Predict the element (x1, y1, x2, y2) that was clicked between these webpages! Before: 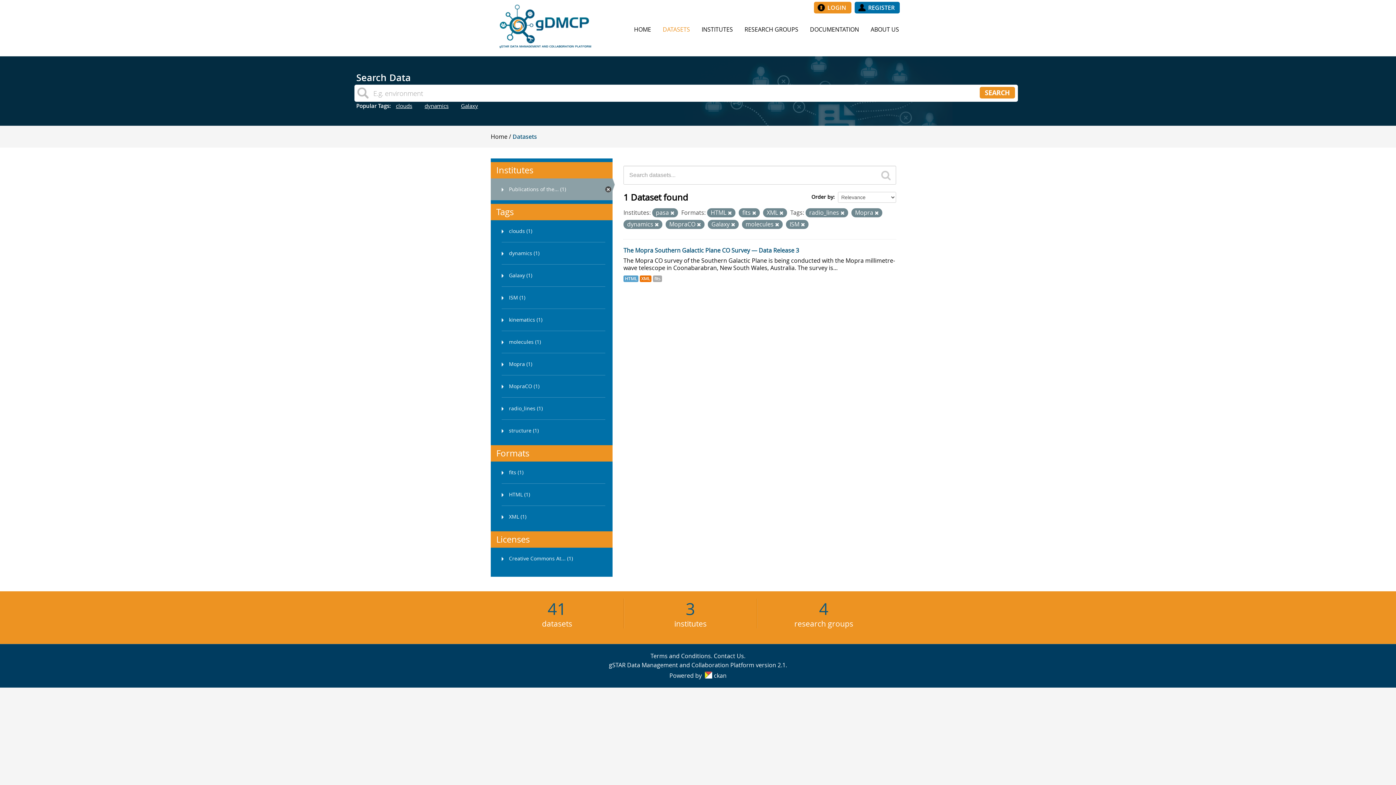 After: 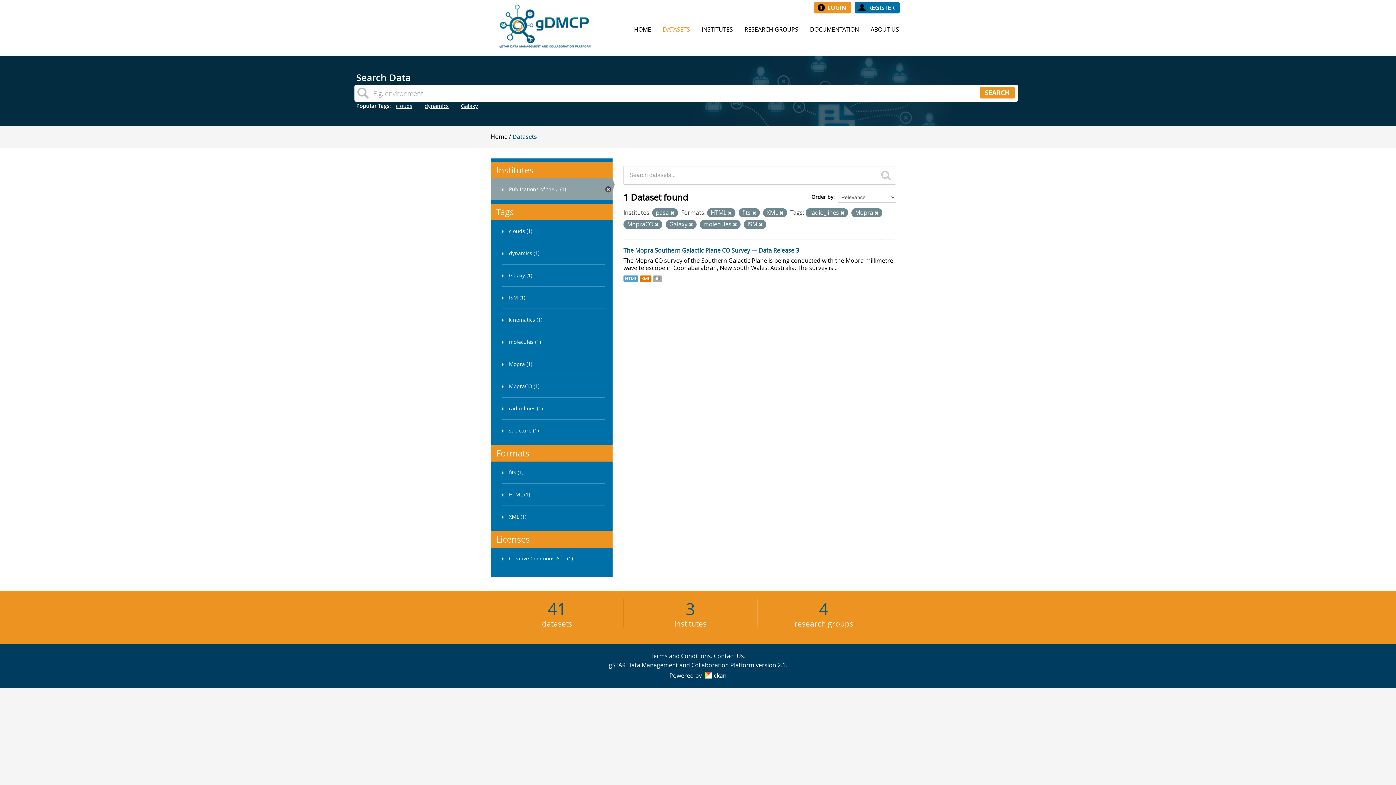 Action: bbox: (654, 222, 658, 227)